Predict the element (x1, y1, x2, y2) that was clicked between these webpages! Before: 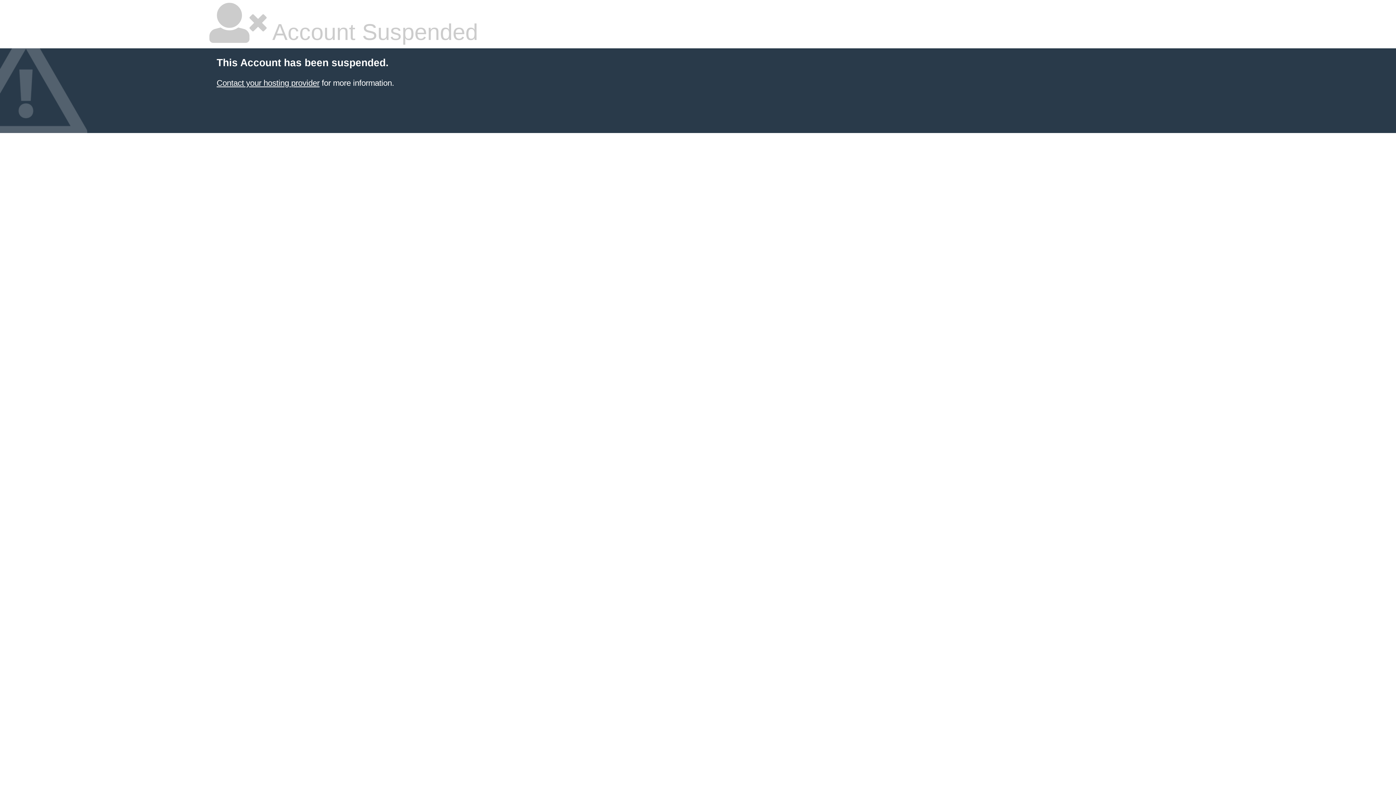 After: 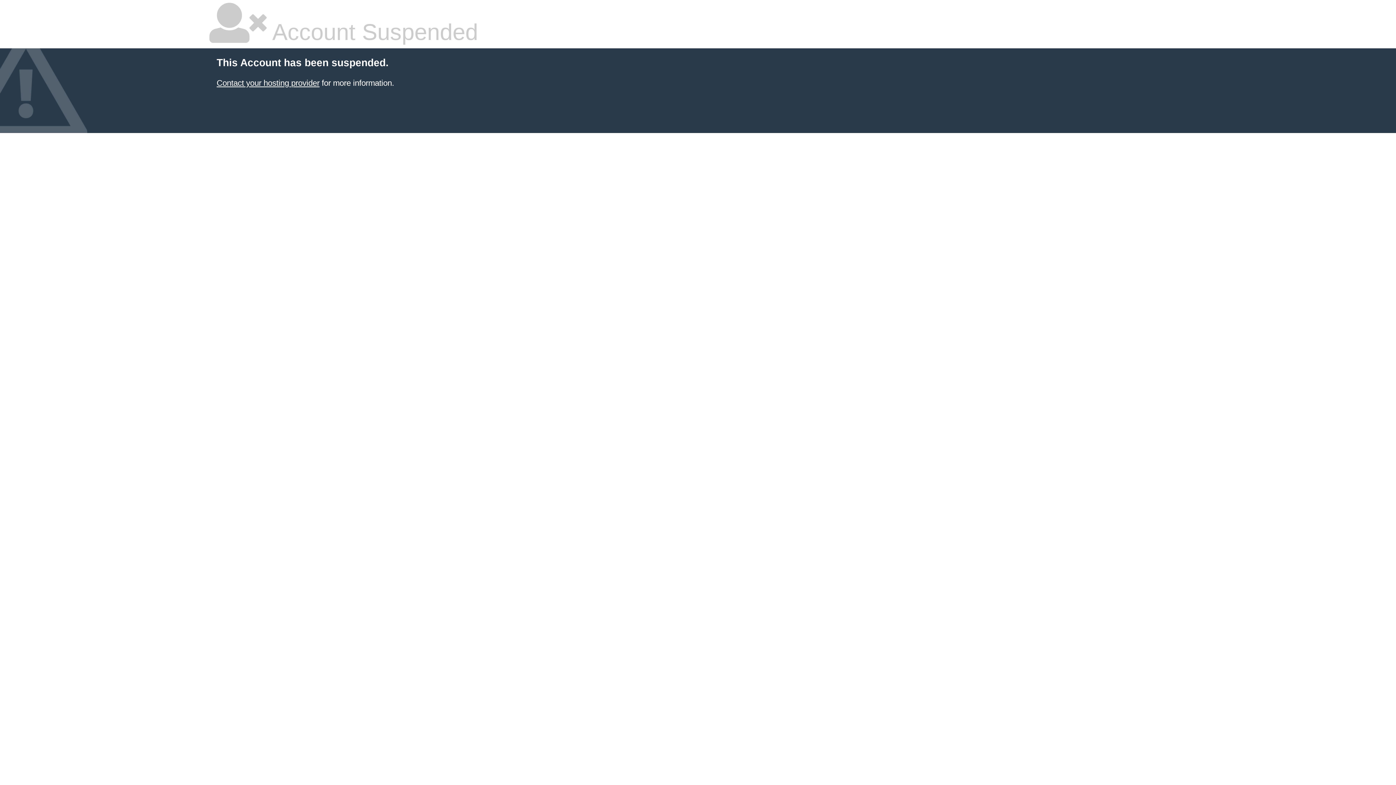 Action: bbox: (216, 78, 319, 87) label: Contact your hosting provider